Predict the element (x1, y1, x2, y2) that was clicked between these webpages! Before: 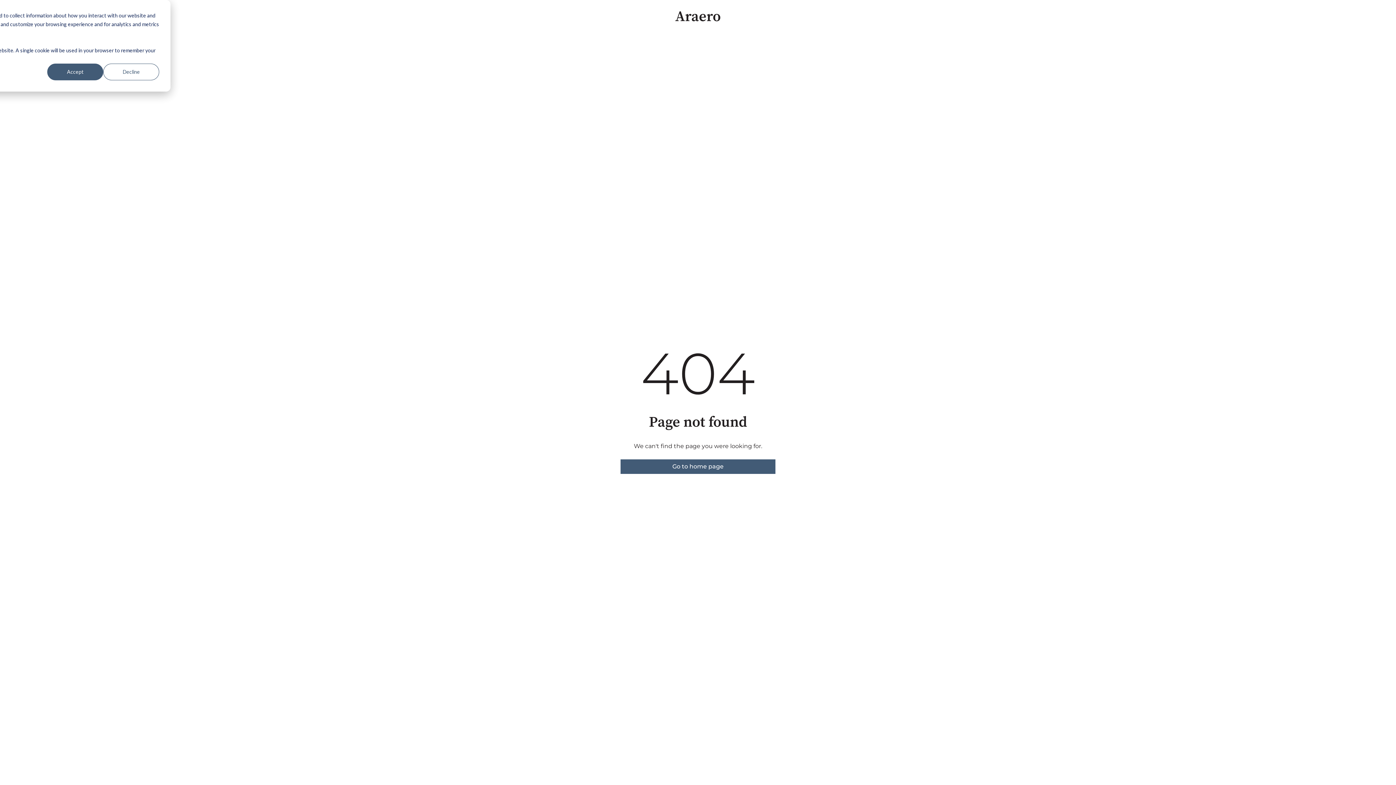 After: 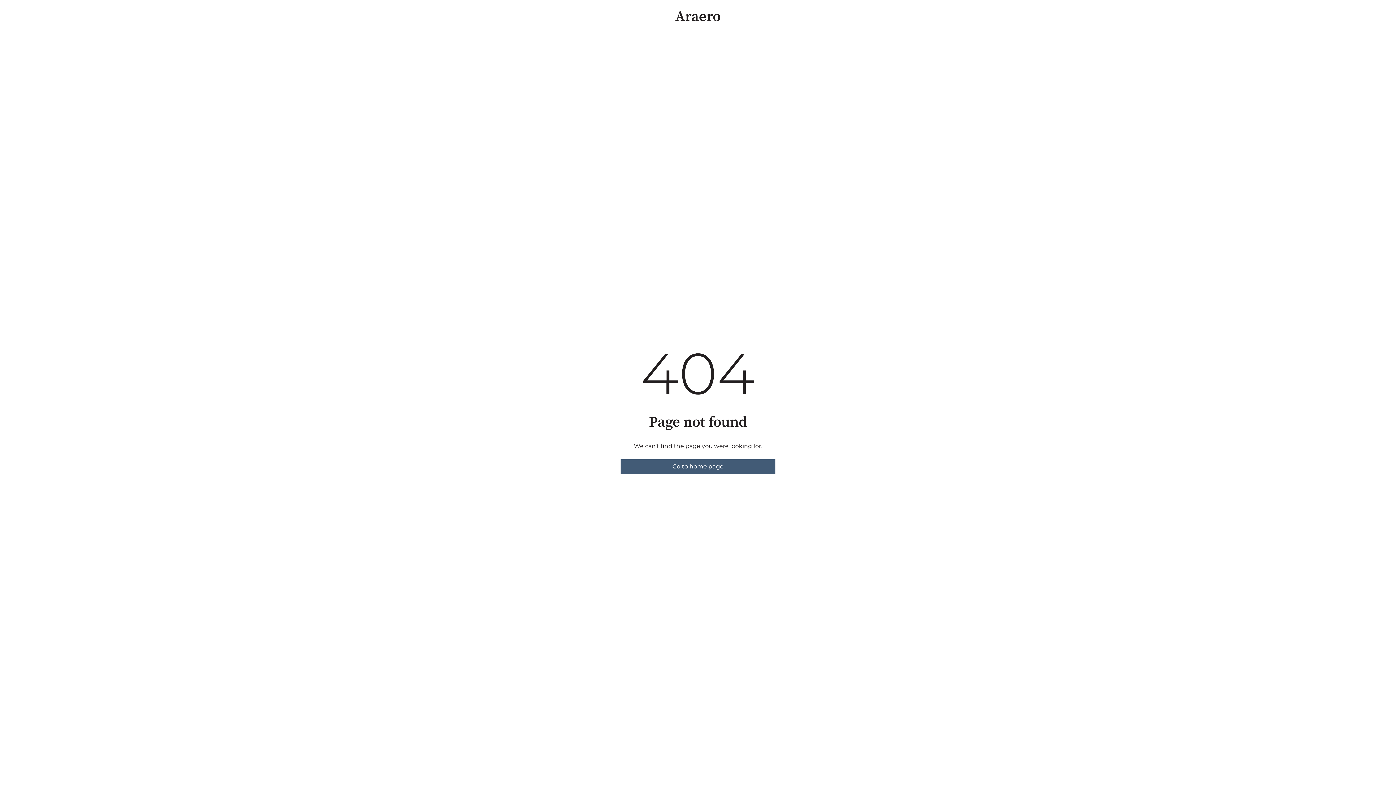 Action: bbox: (47, 63, 103, 80) label: Accept